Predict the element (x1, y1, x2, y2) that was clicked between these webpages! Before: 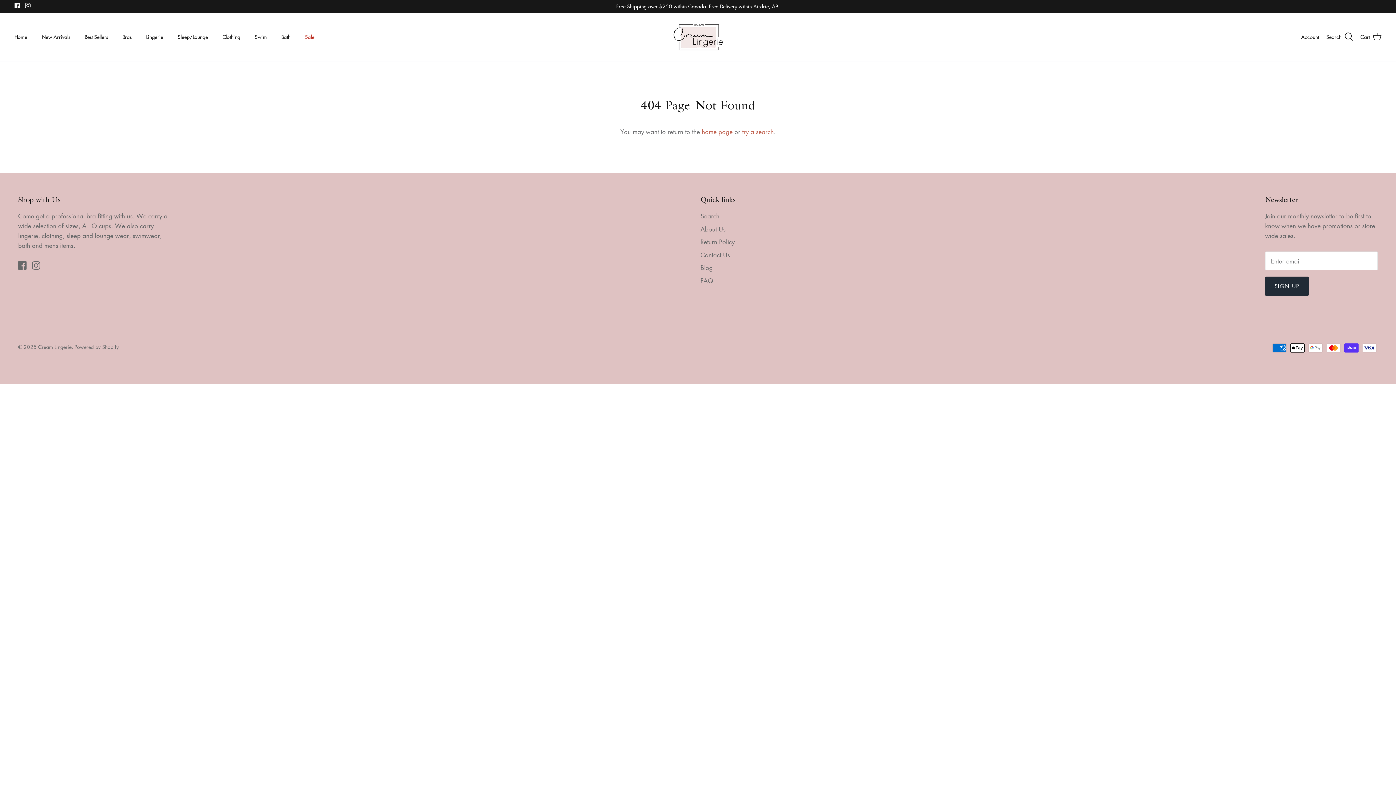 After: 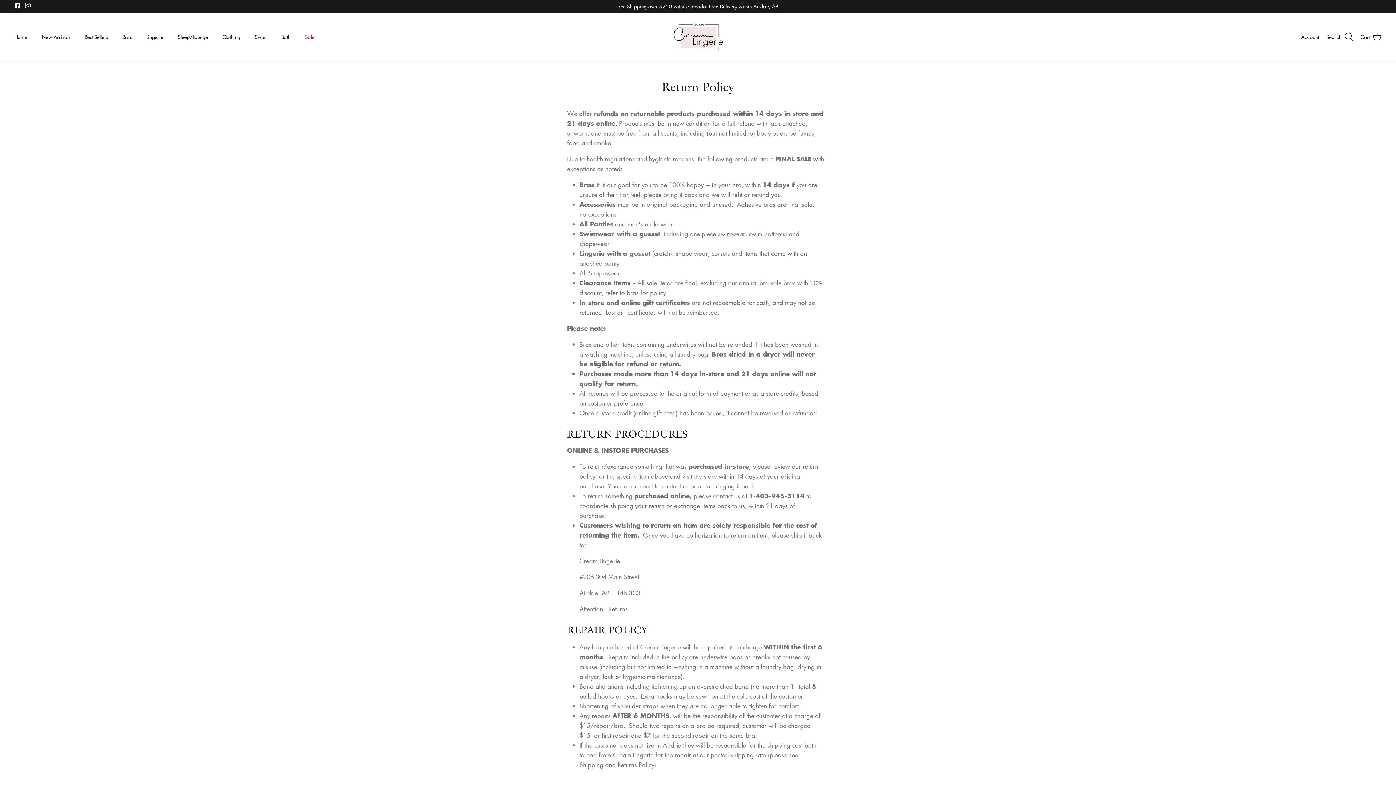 Action: bbox: (700, 237, 734, 246) label: Return Policy